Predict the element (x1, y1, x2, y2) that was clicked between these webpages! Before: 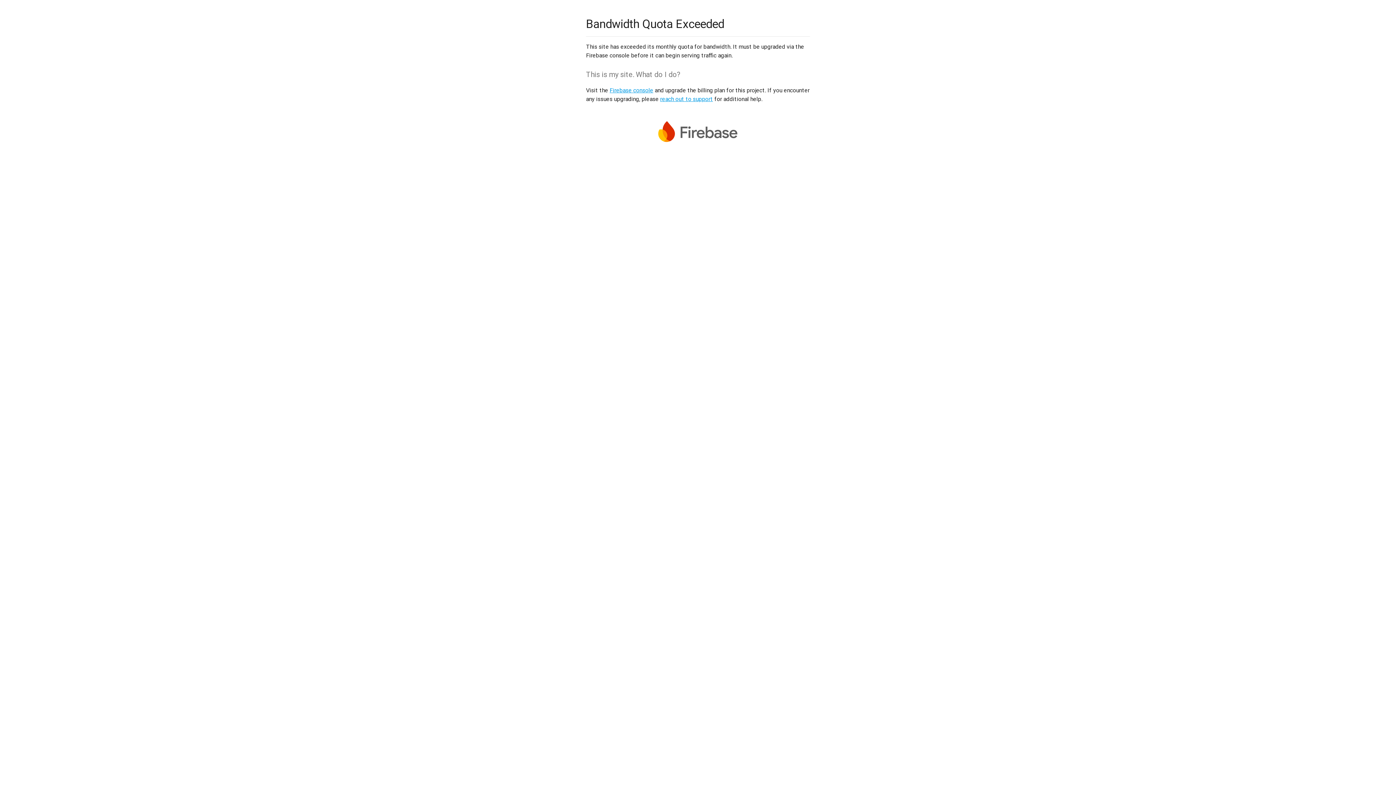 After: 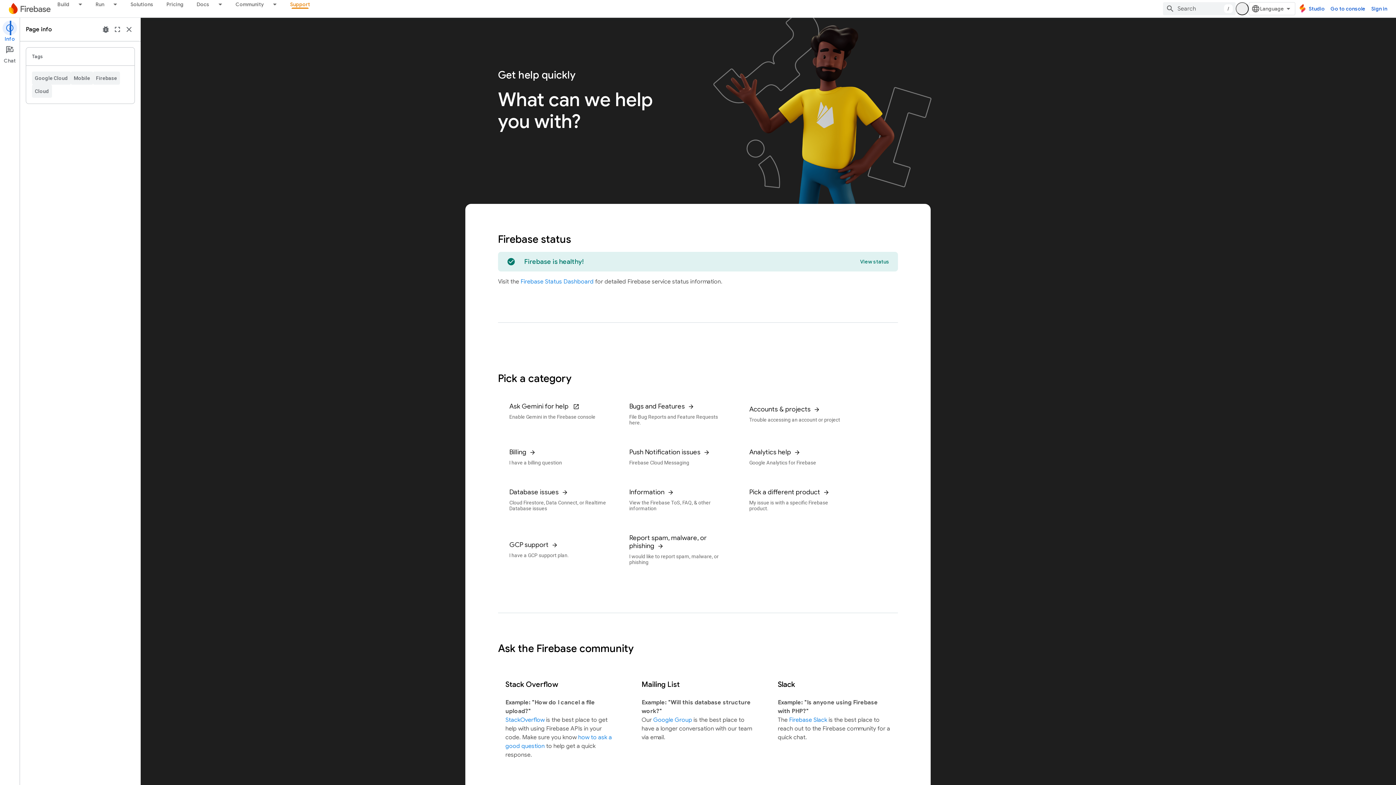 Action: bbox: (660, 95, 713, 102) label: reach out to support